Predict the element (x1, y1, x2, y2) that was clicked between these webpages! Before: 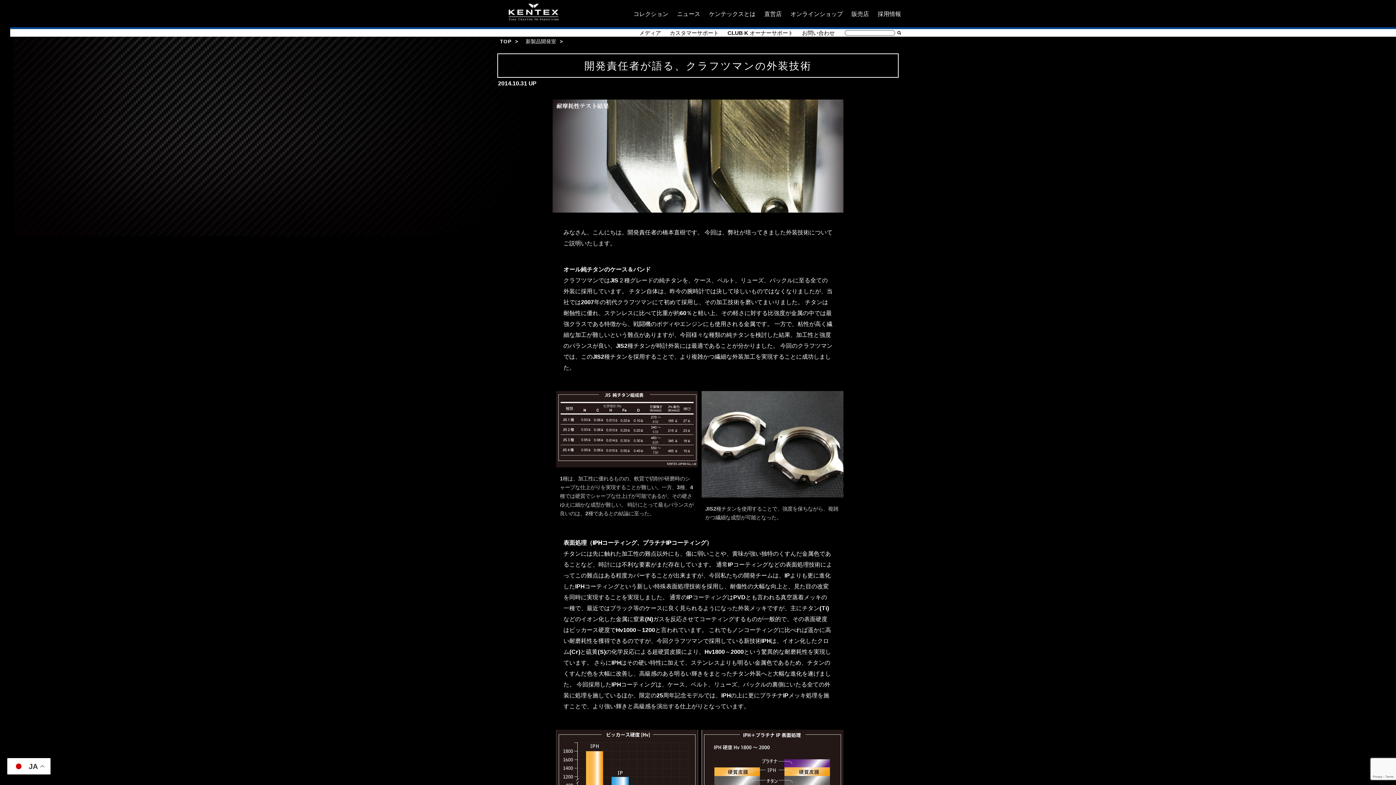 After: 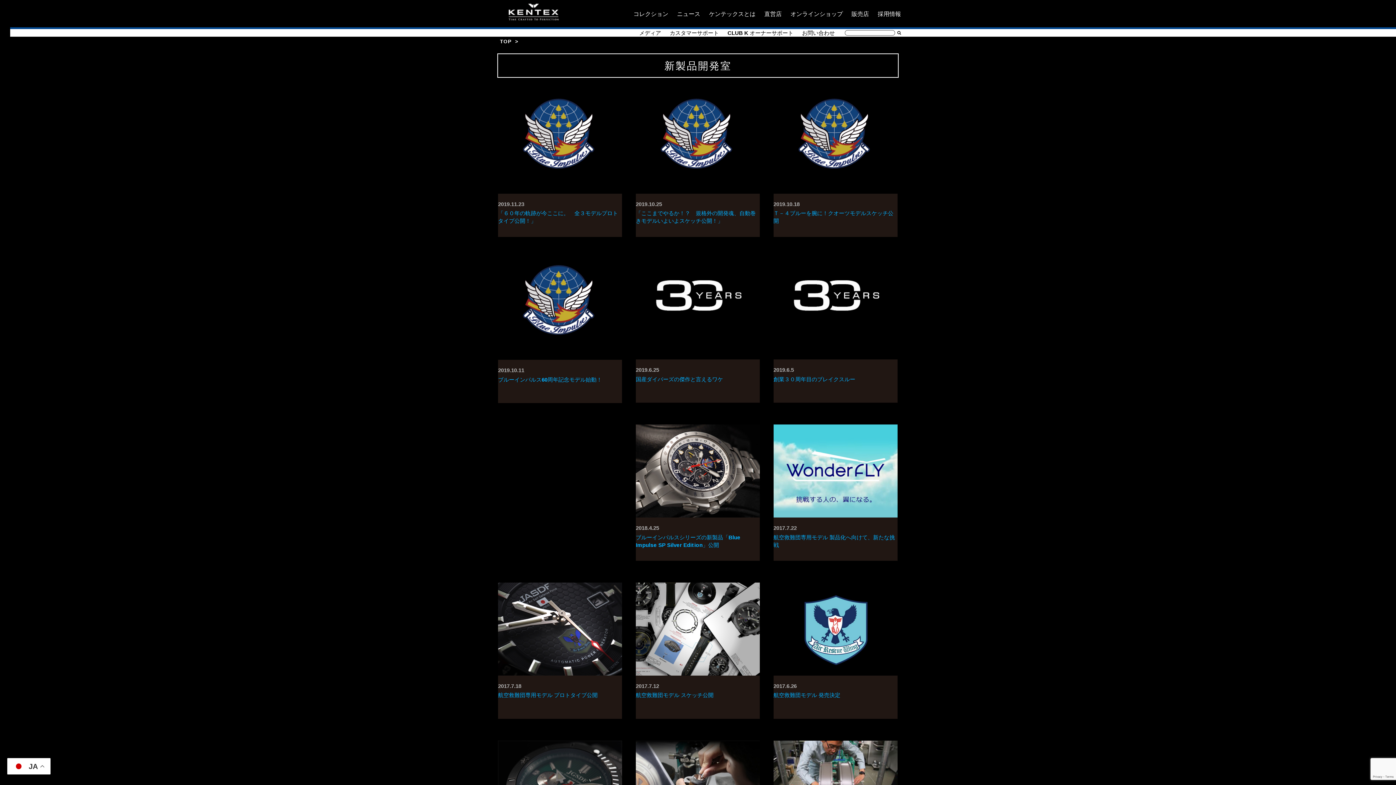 Action: bbox: (525, 36, 556, 46) label: 新製品開発室